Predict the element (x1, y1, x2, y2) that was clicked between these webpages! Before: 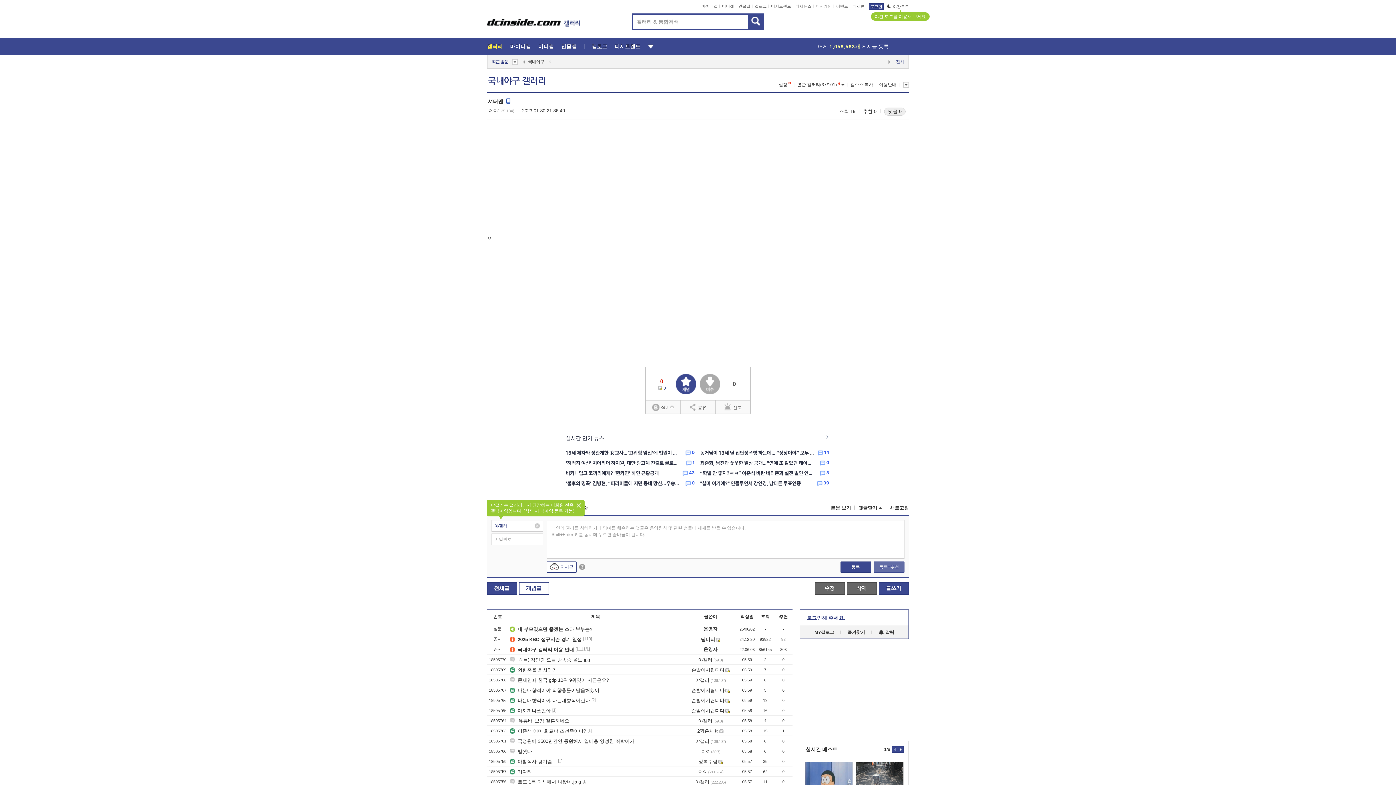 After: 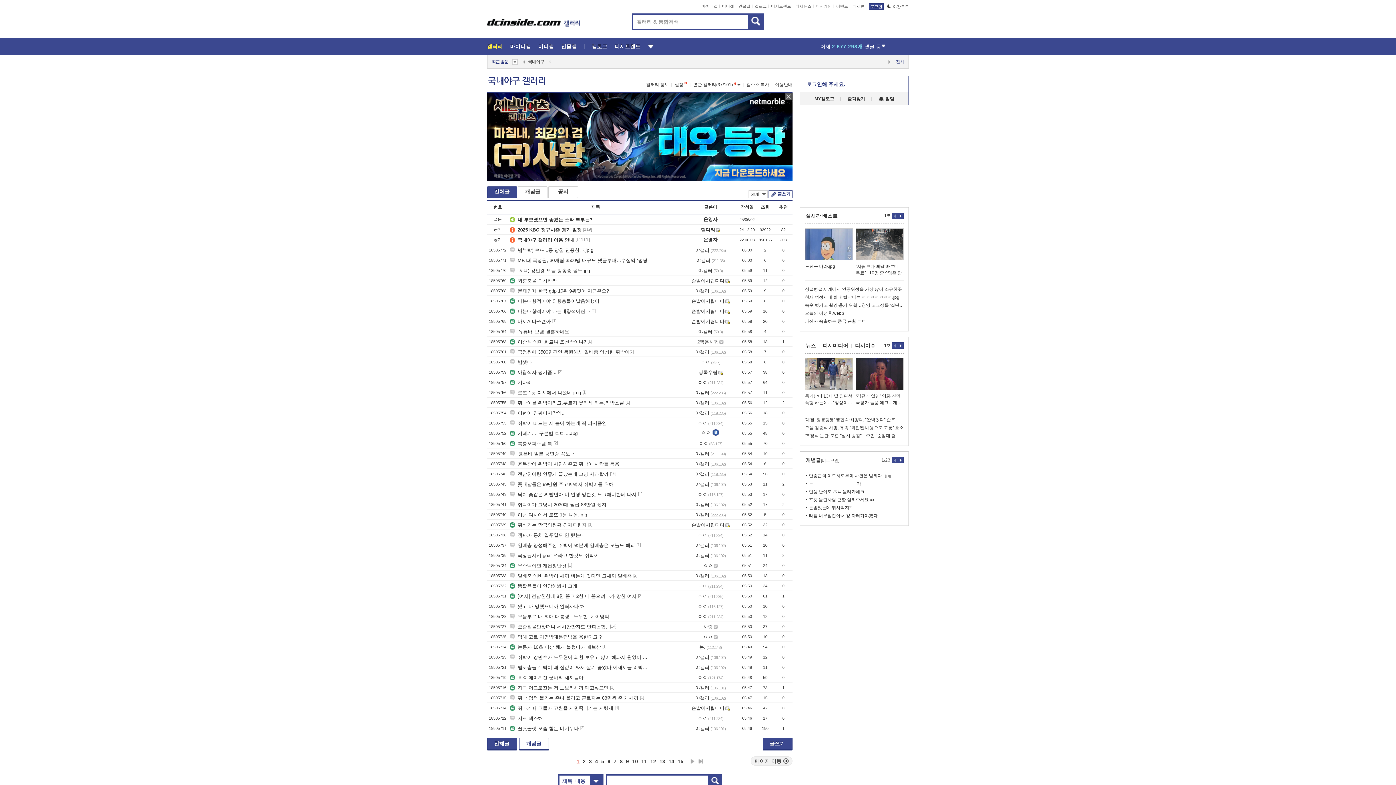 Action: label: 국내야구 bbox: (528, 54, 544, 68)